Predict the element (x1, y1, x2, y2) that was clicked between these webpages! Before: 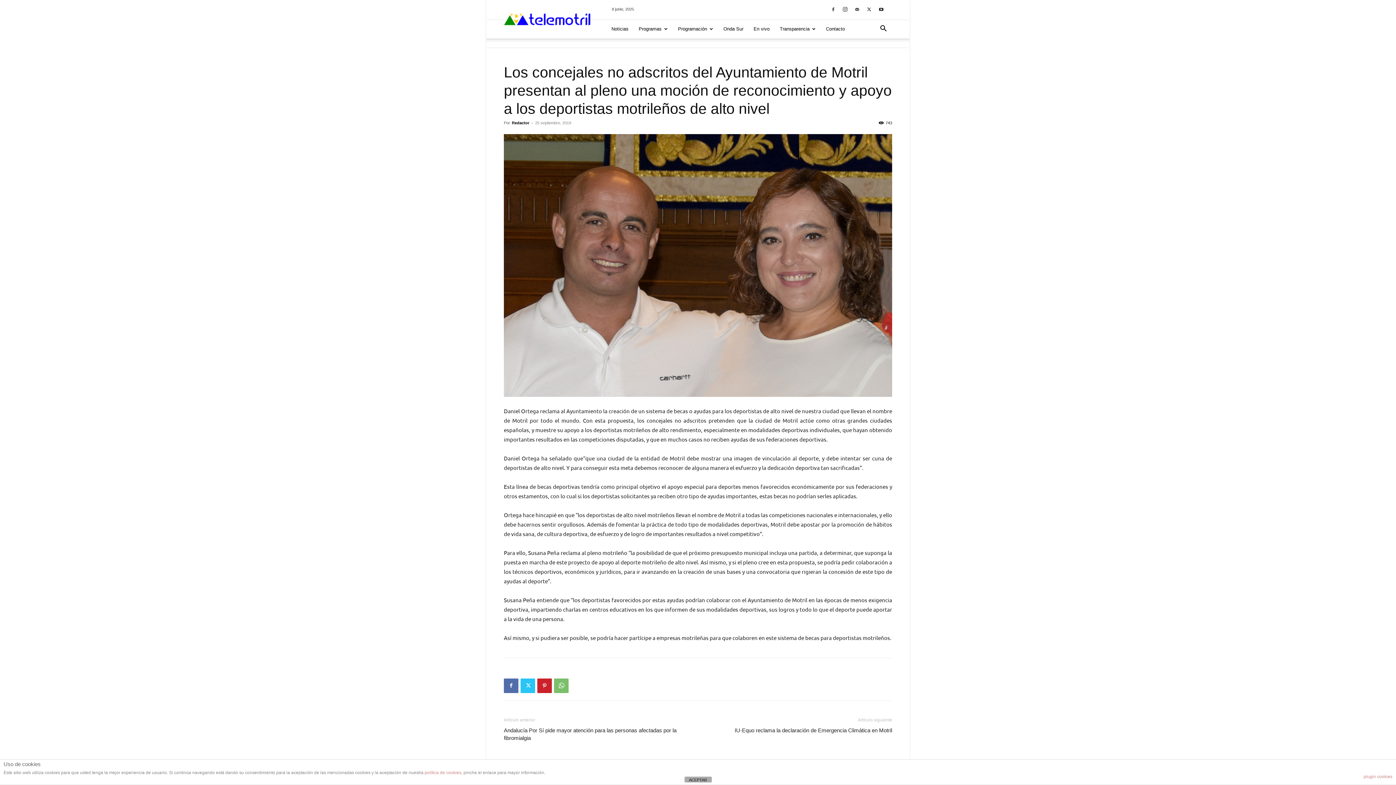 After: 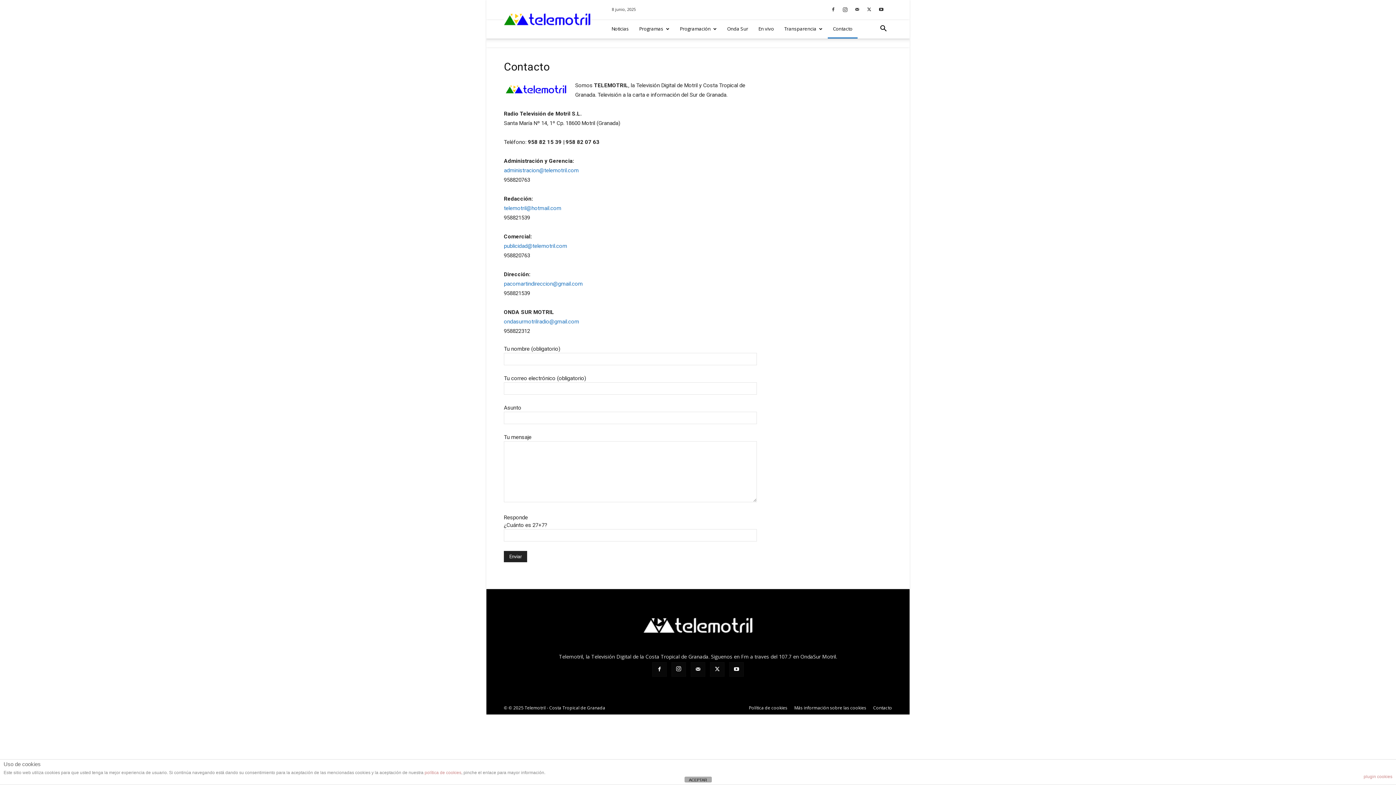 Action: label: Contacto bbox: (821, 19, 850, 38)